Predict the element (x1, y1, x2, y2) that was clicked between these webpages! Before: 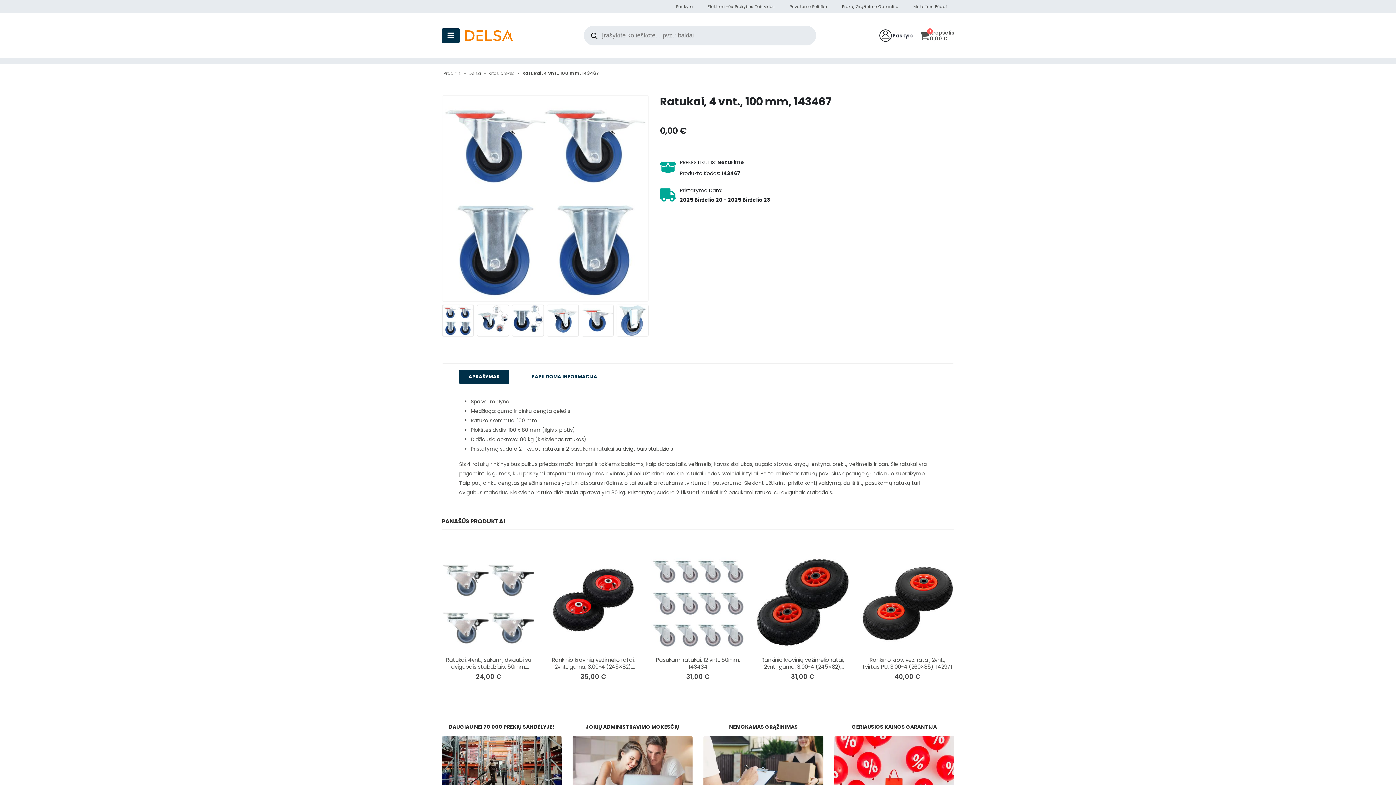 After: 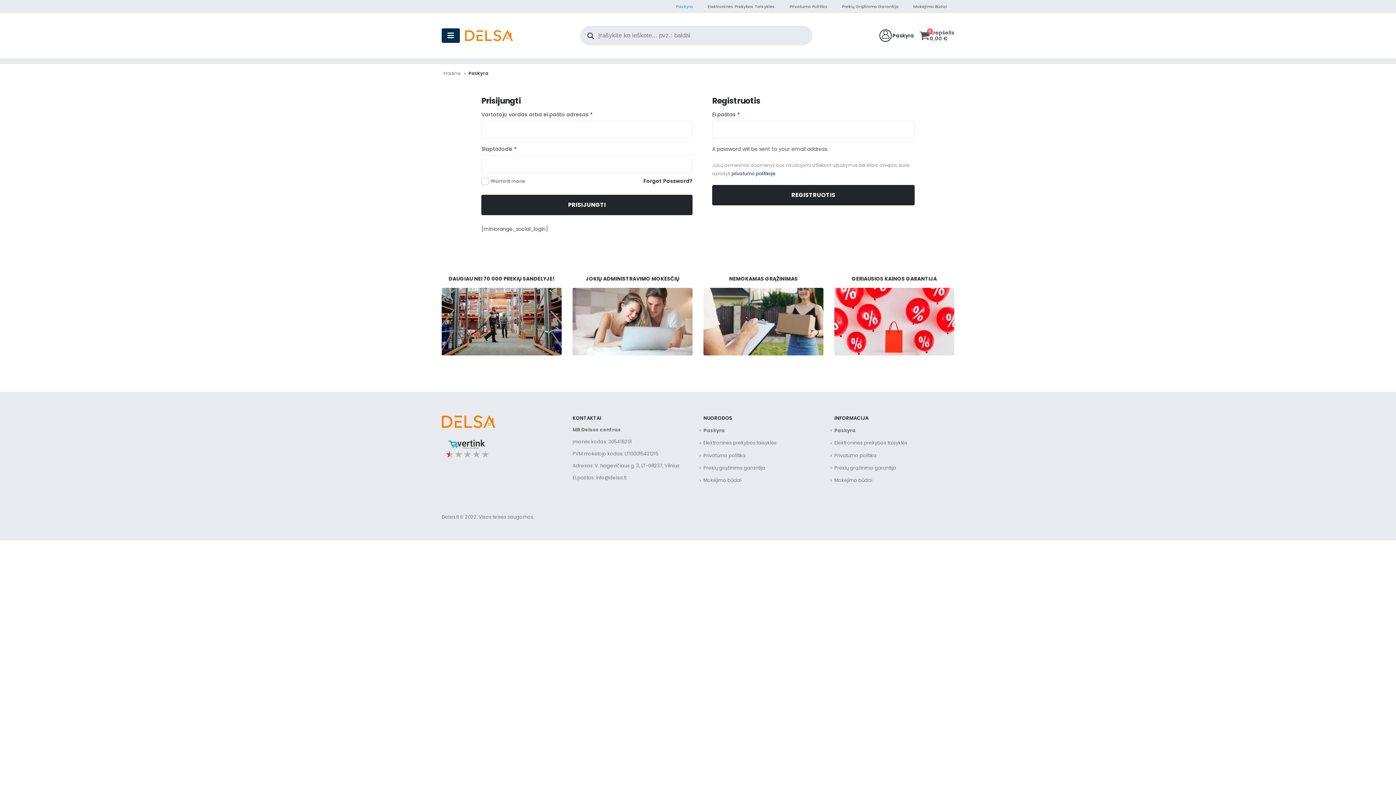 Action: label: Paskyra bbox: (879, 29, 914, 41)